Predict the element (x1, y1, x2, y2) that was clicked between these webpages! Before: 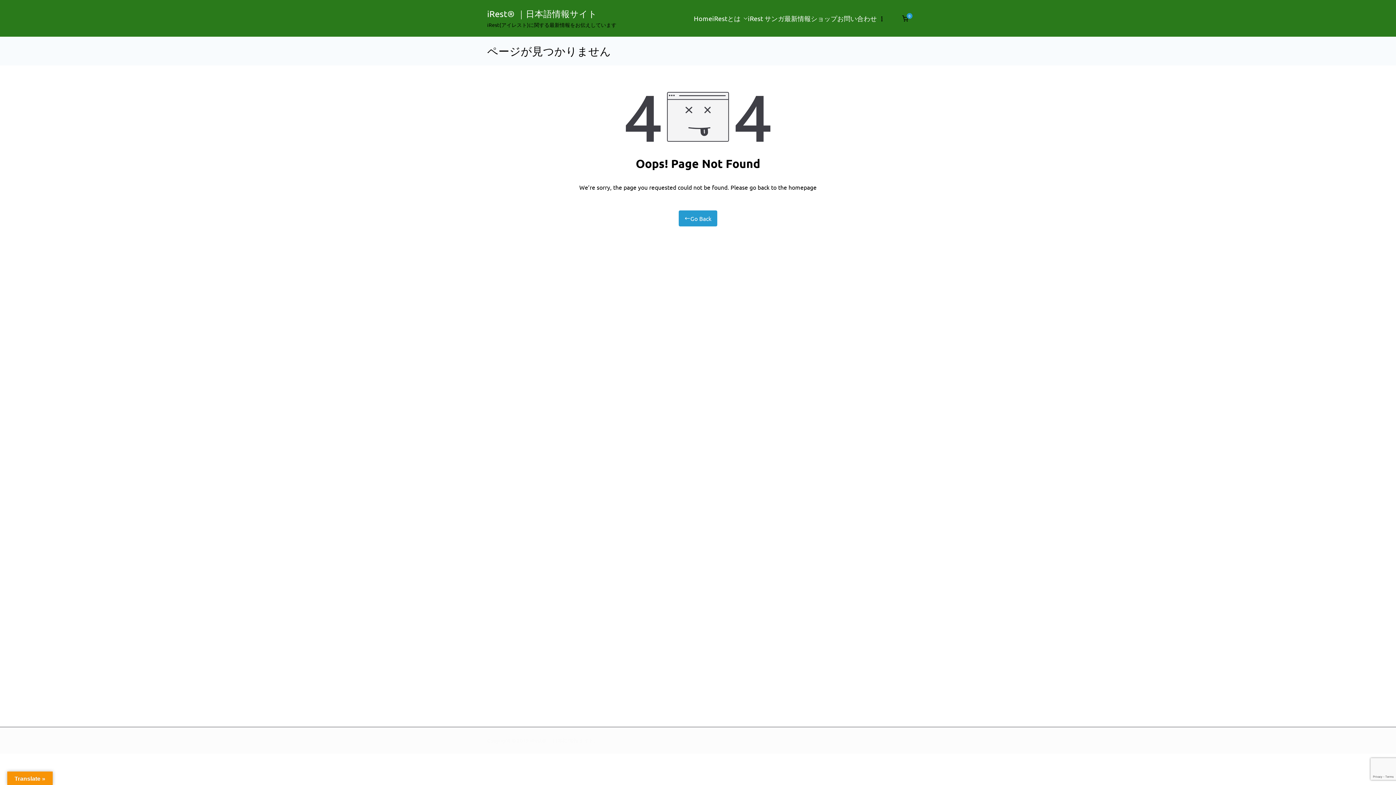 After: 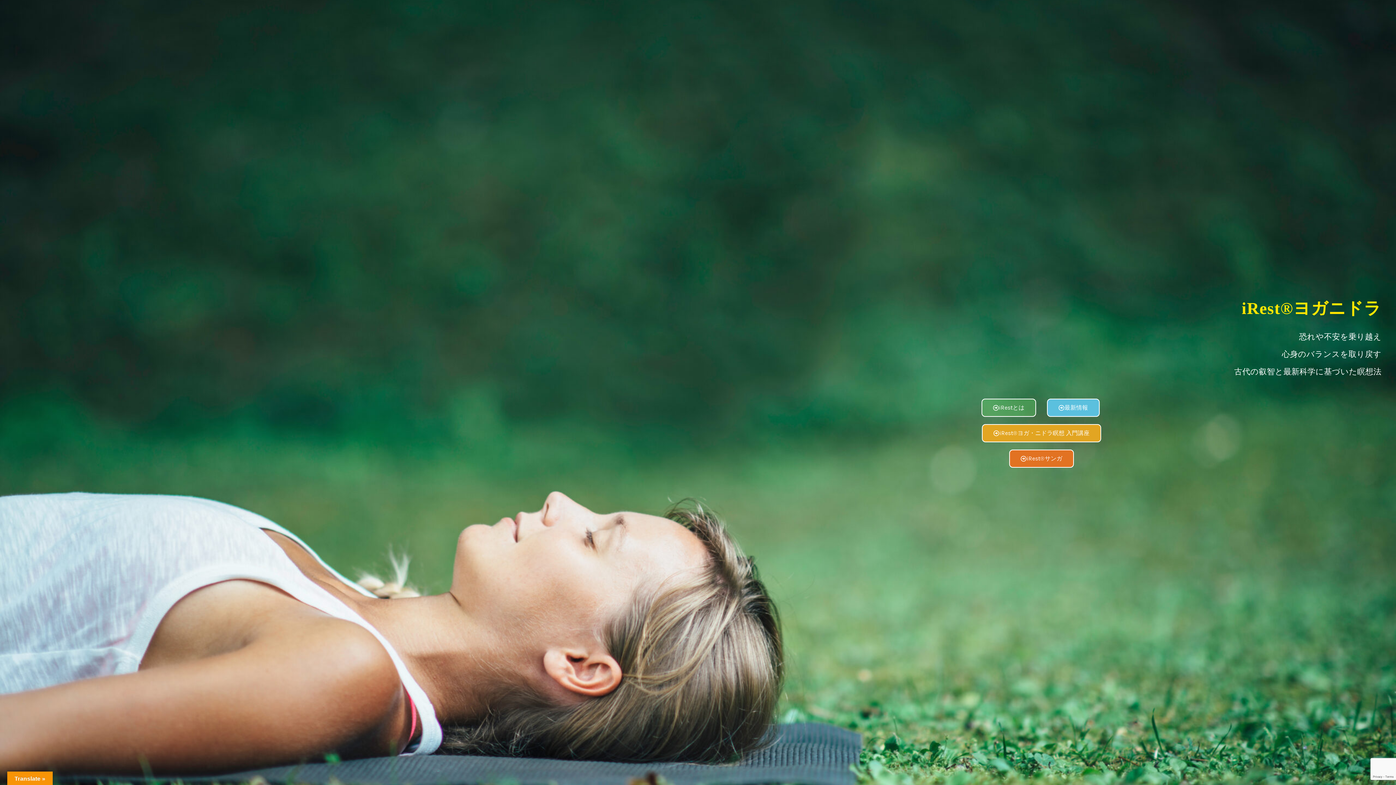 Action: label: Home bbox: (694, 12, 712, 24)